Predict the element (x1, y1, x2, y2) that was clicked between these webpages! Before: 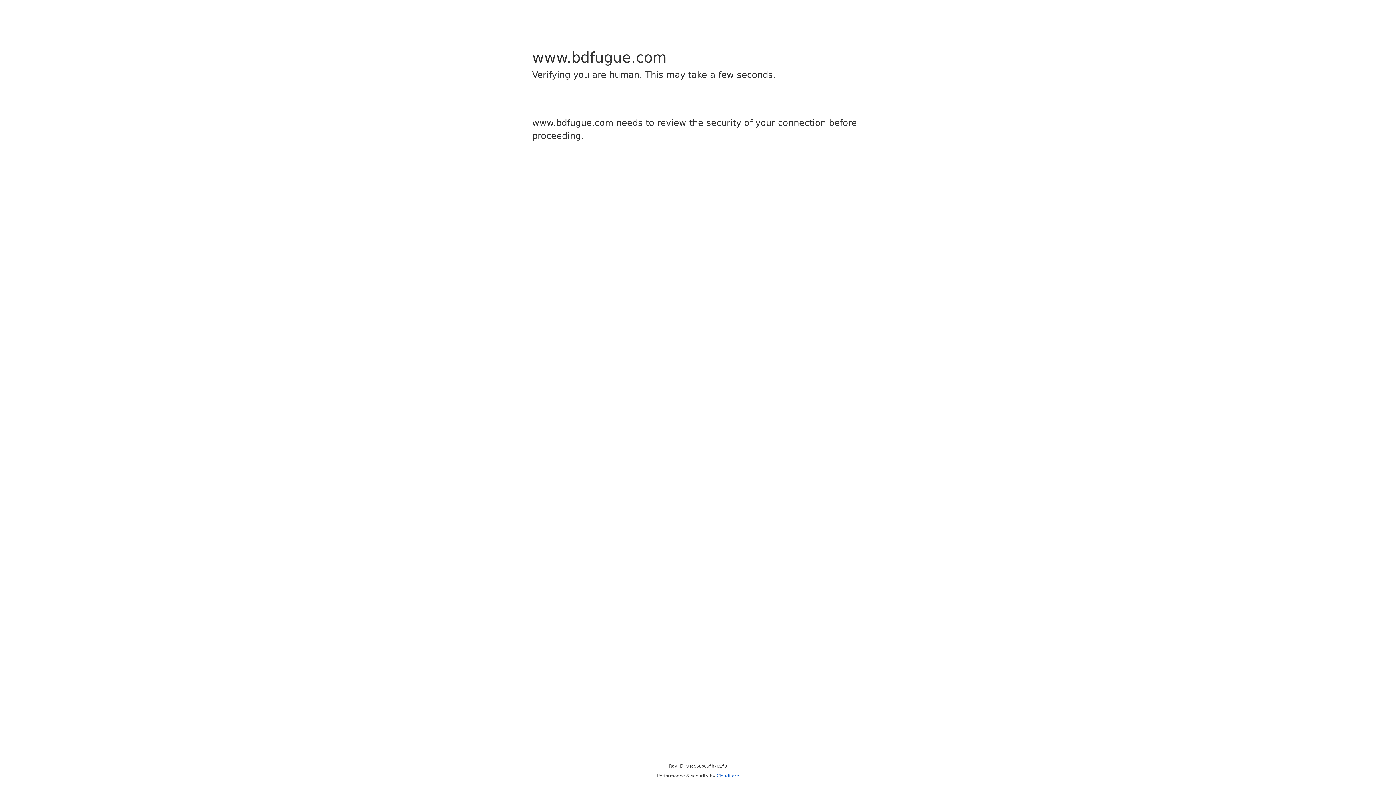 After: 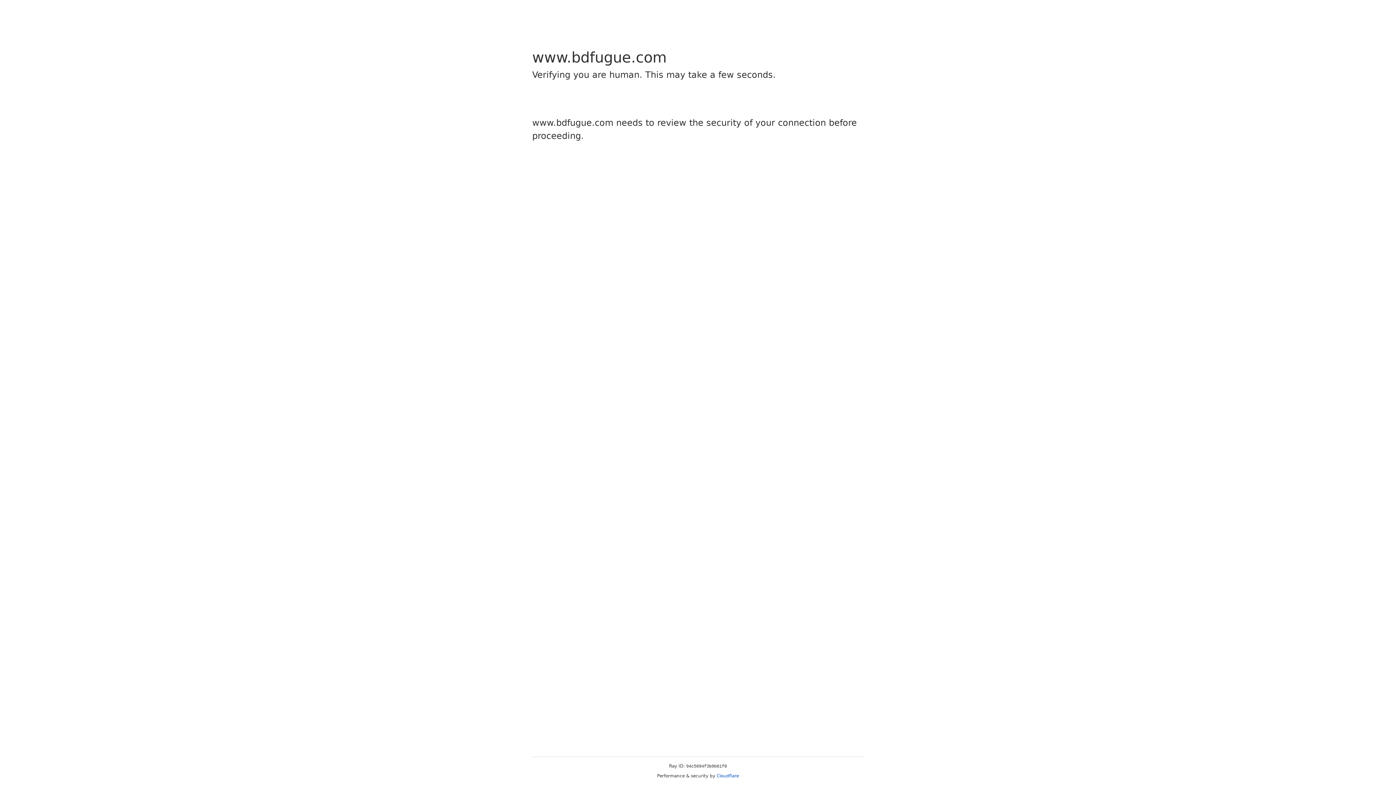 Action: label: Cloudflare bbox: (716, 773, 739, 778)